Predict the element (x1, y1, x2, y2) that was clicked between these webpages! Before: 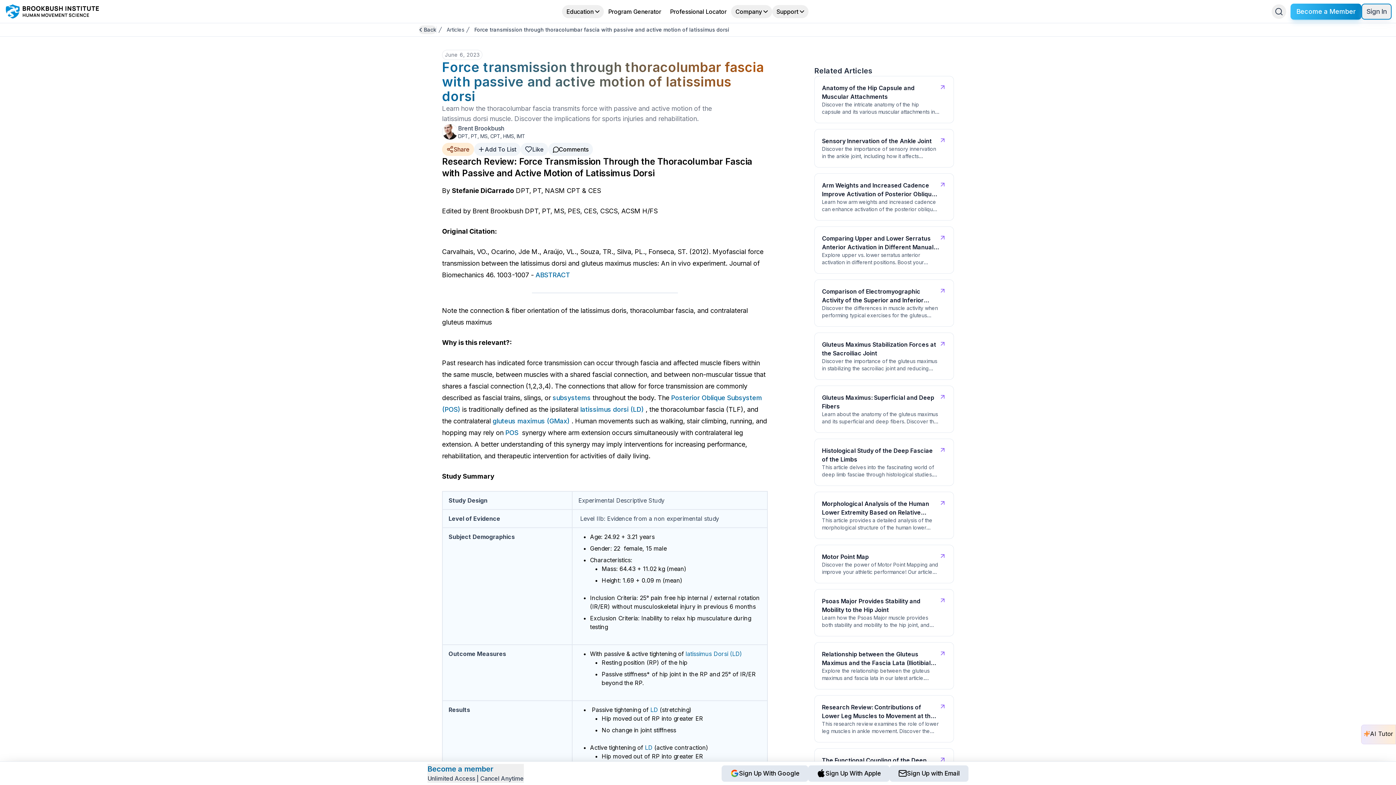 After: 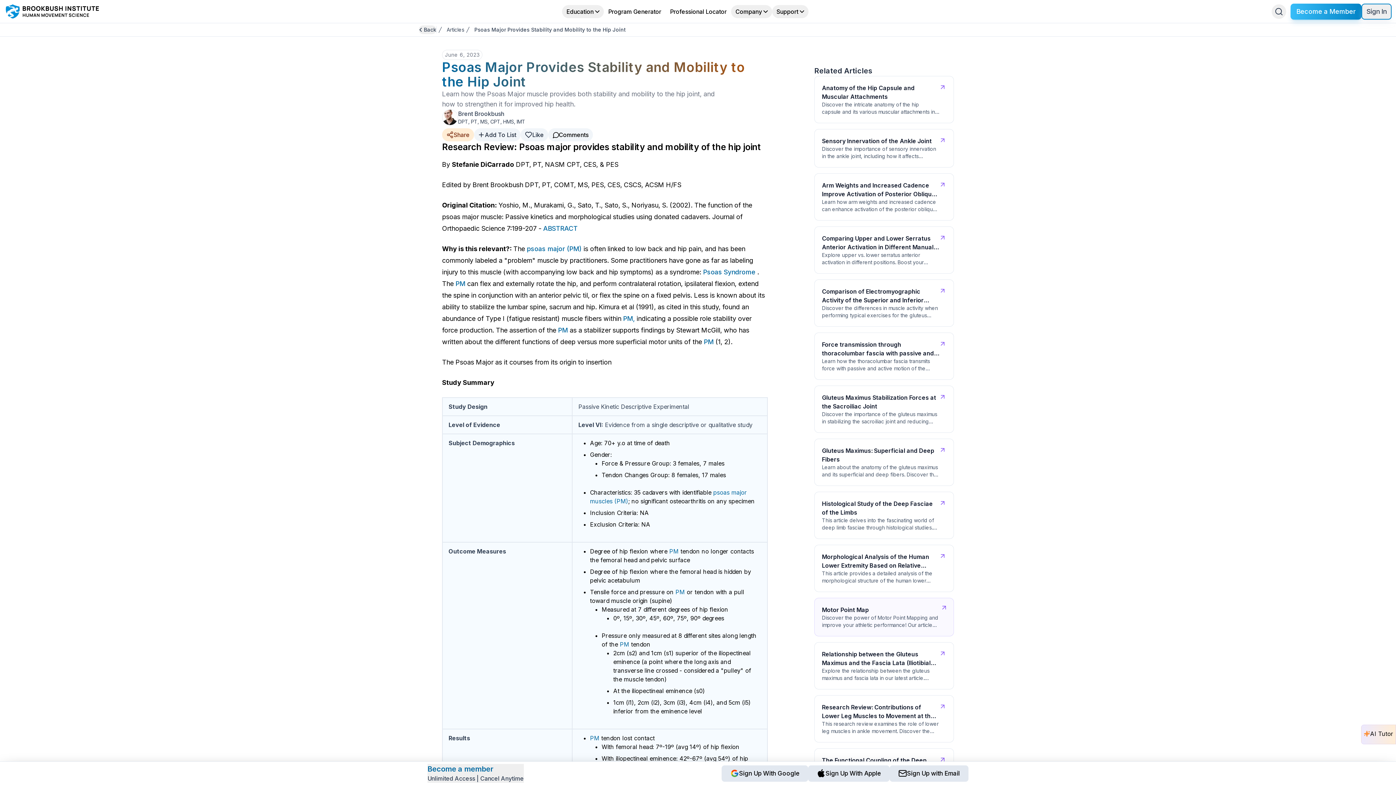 Action: bbox: (814, 589, 954, 636) label: Psoas Major Provides Stability and Mobility to the Hip Joint

Learn how the Psoas Major muscle provides both stability and mobility to the hip joint, and how to strengthen it for improved hip health.